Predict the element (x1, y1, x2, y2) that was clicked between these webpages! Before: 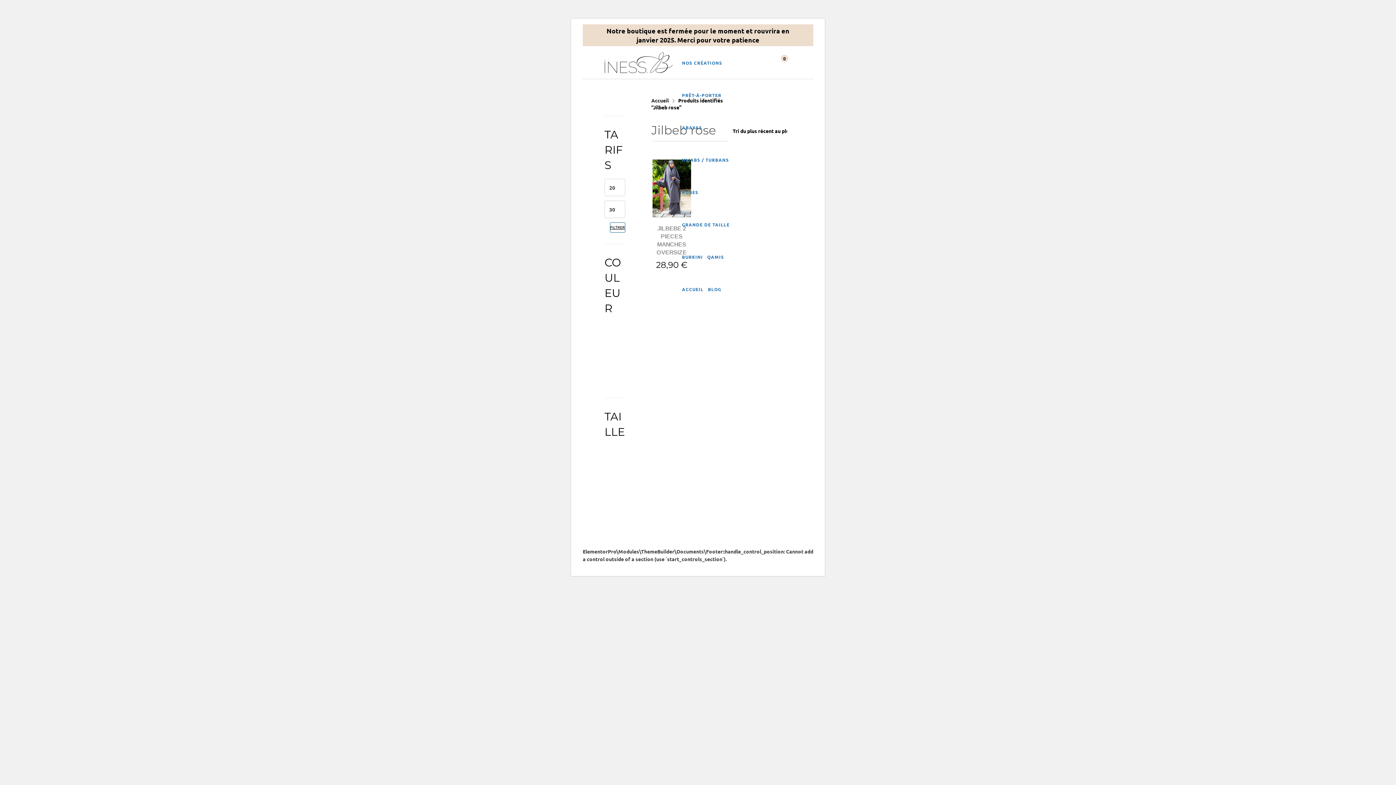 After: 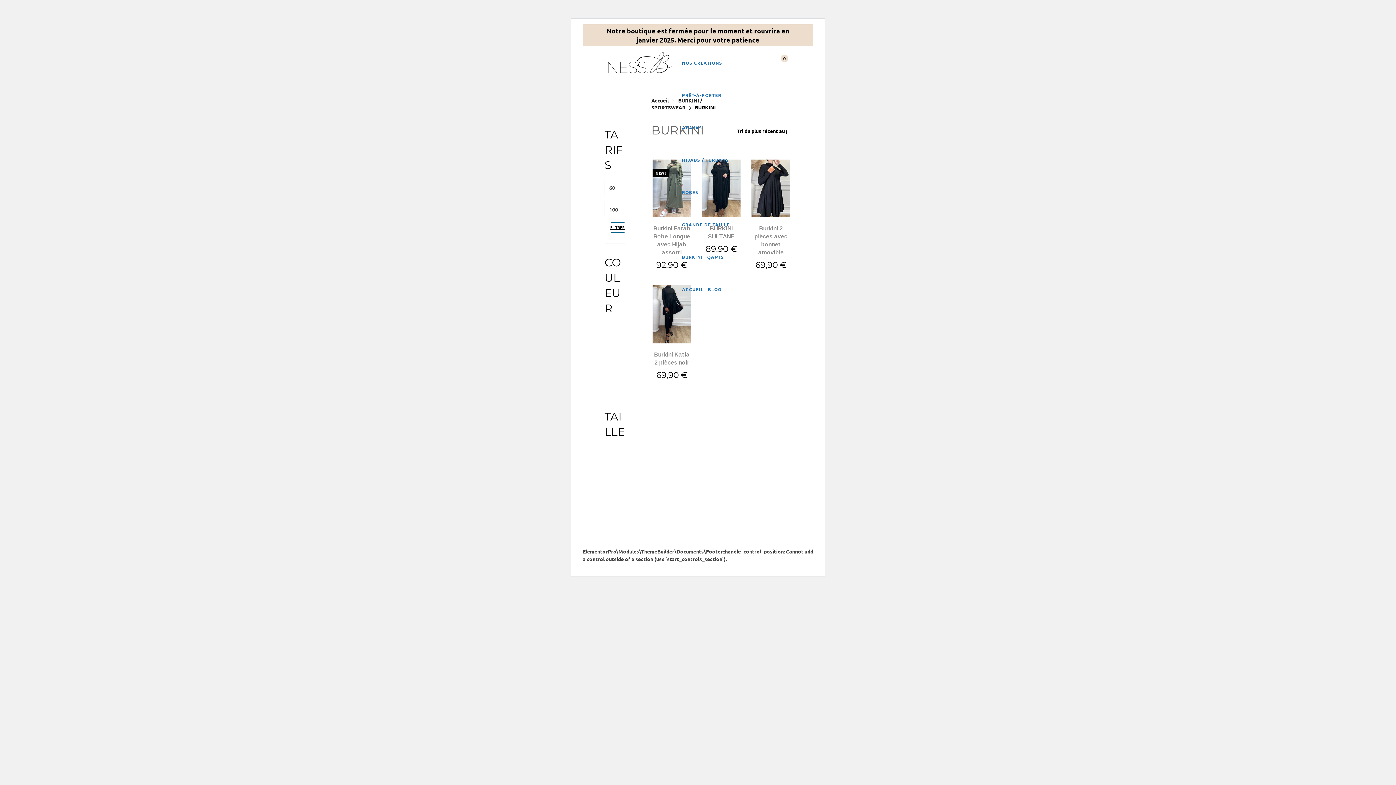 Action: label: BURKINI bbox: (682, 252, 703, 260)